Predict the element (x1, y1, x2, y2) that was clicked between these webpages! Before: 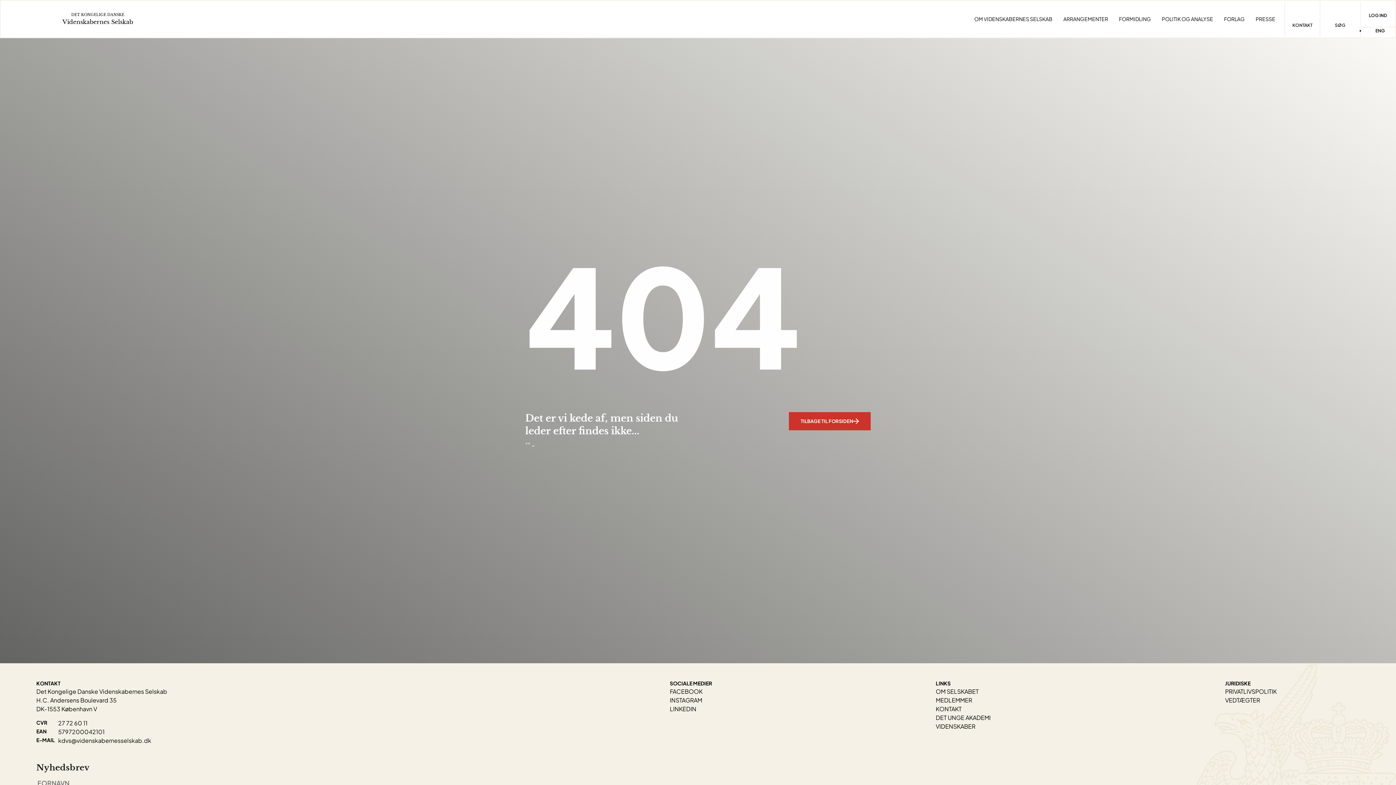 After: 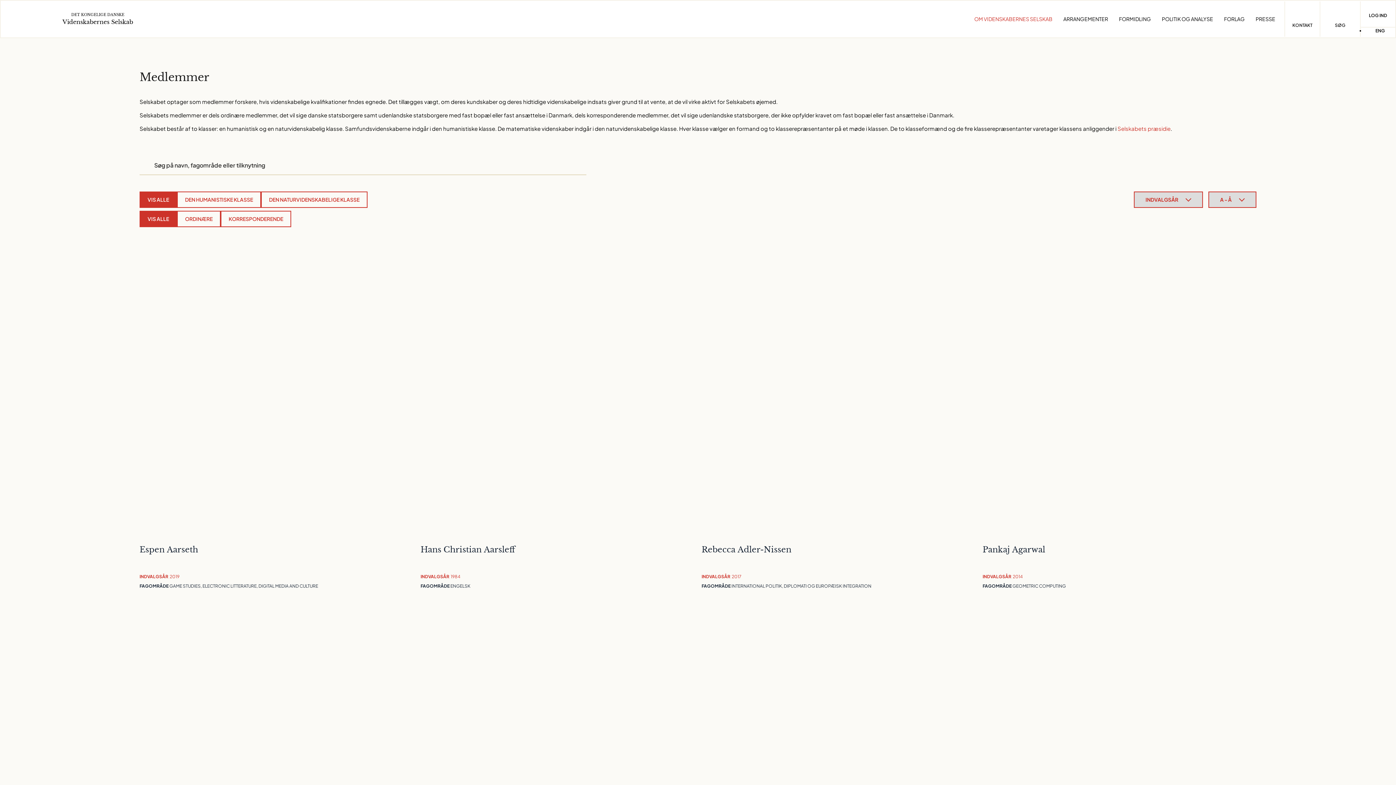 Action: bbox: (935, 696, 972, 704) label: MEDLEMMER